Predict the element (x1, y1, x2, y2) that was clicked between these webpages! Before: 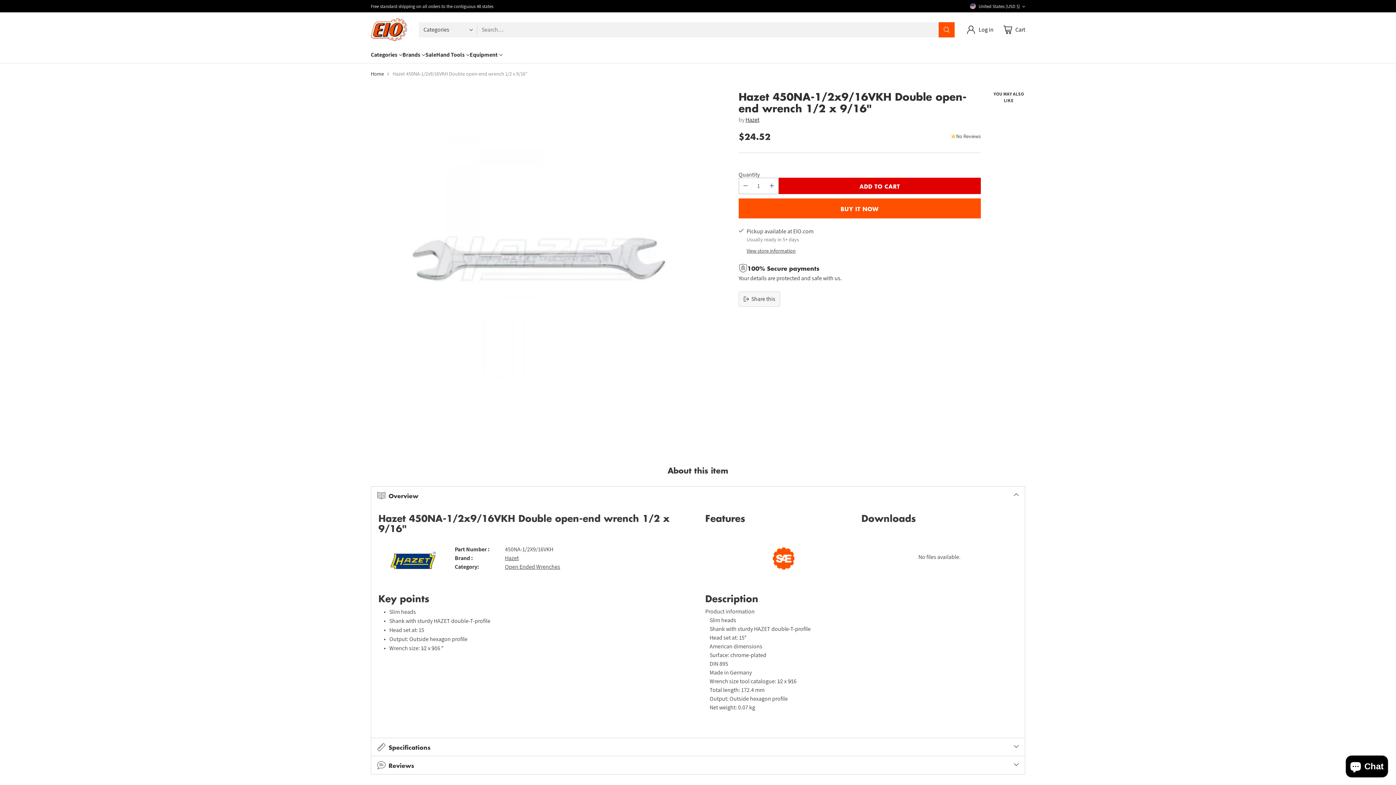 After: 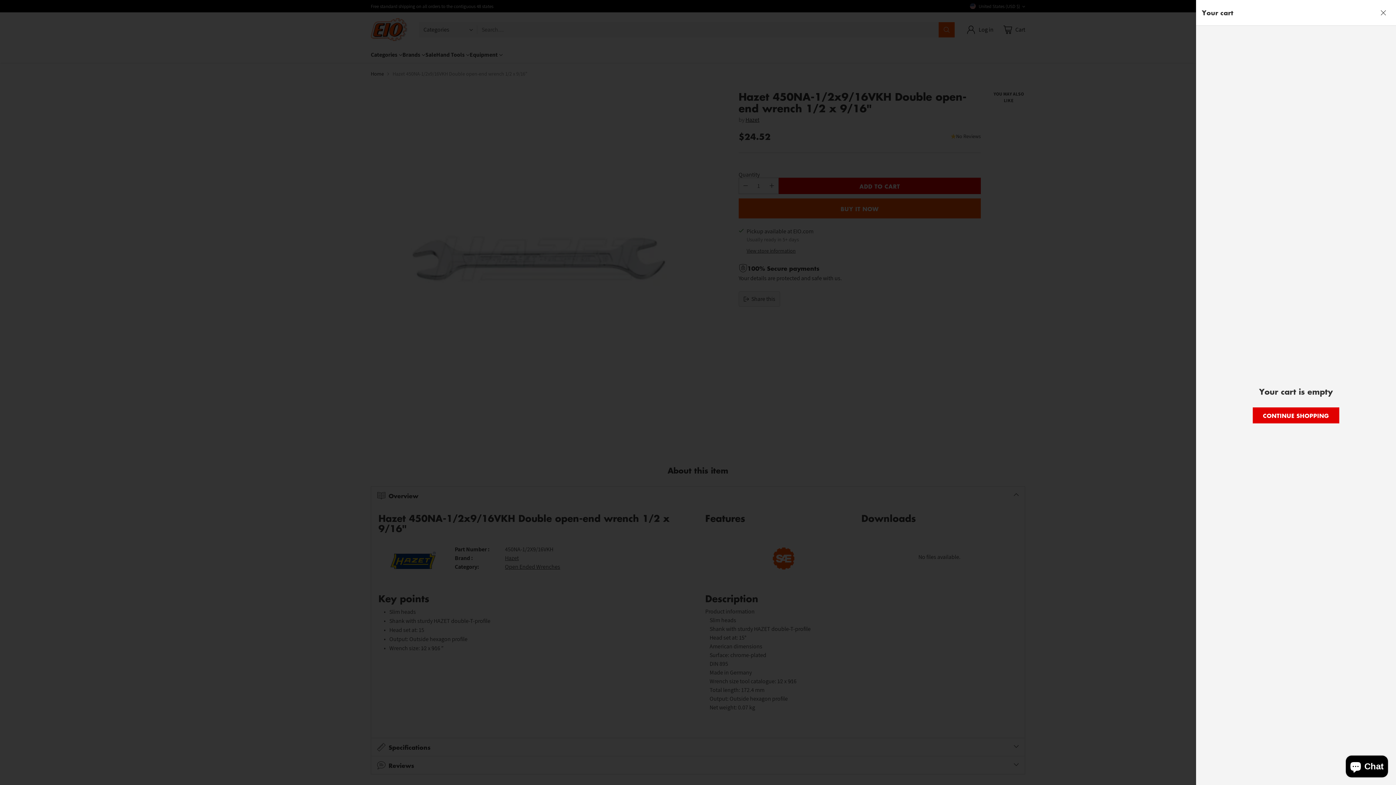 Action: bbox: (1001, 22, 1025, 36) label: Open cart modal